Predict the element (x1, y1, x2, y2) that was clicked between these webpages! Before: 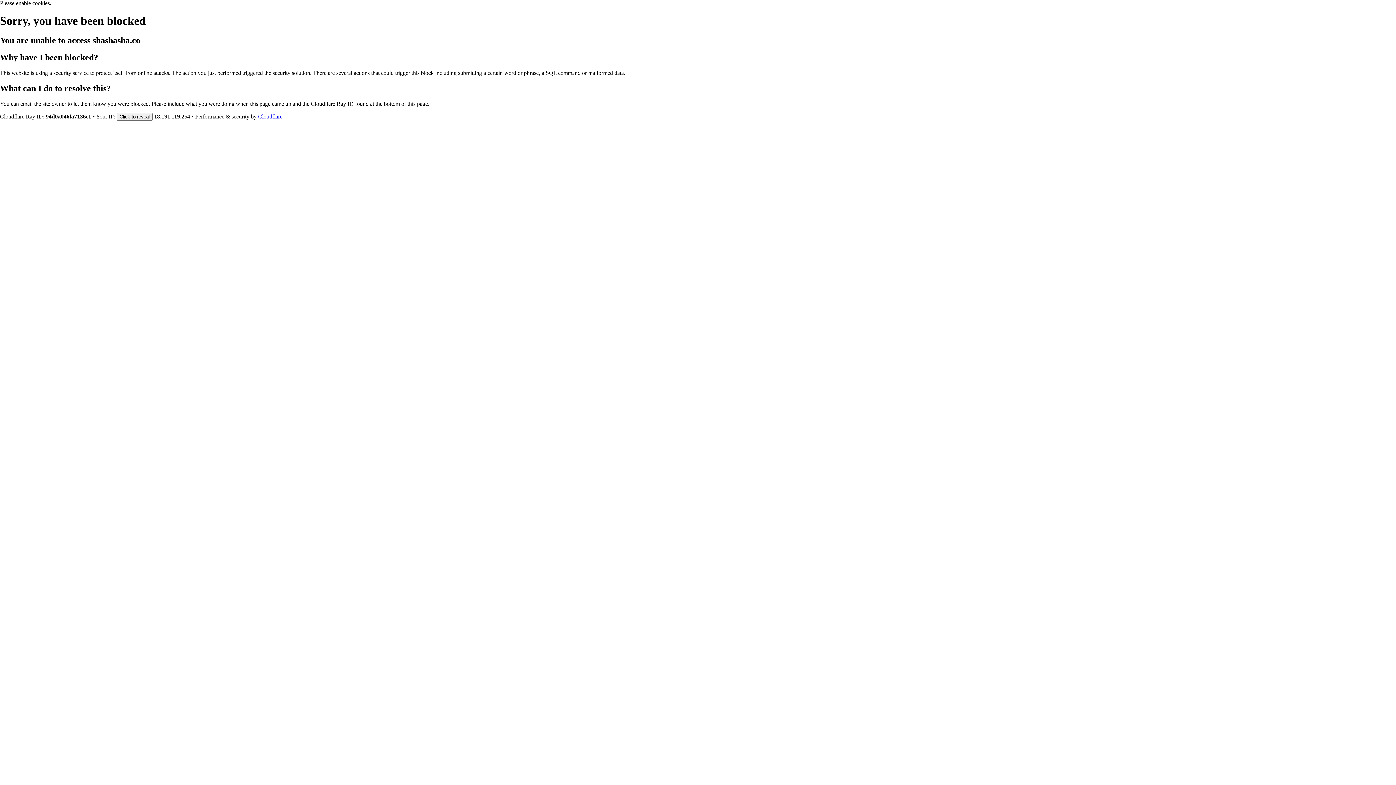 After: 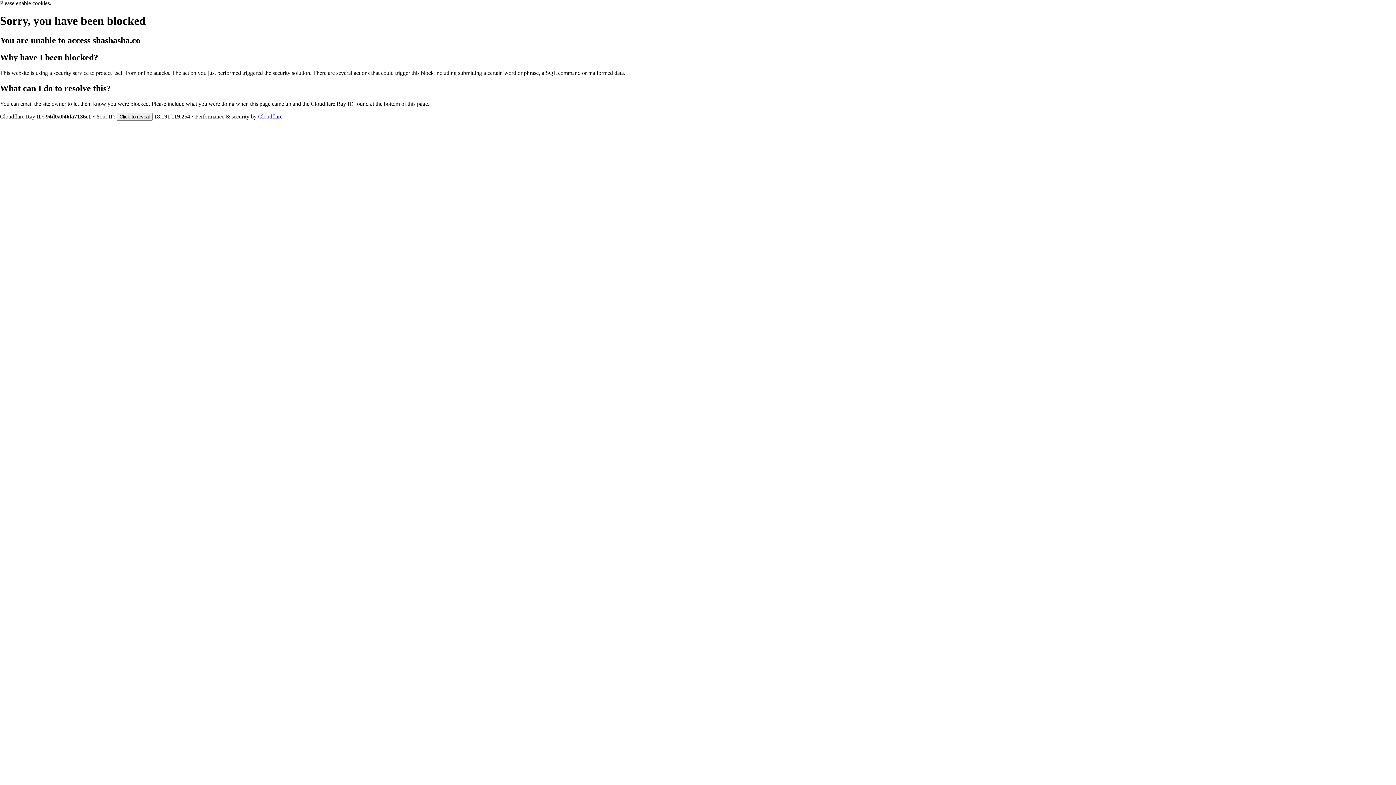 Action: bbox: (258, 113, 282, 119) label: Cloudflare